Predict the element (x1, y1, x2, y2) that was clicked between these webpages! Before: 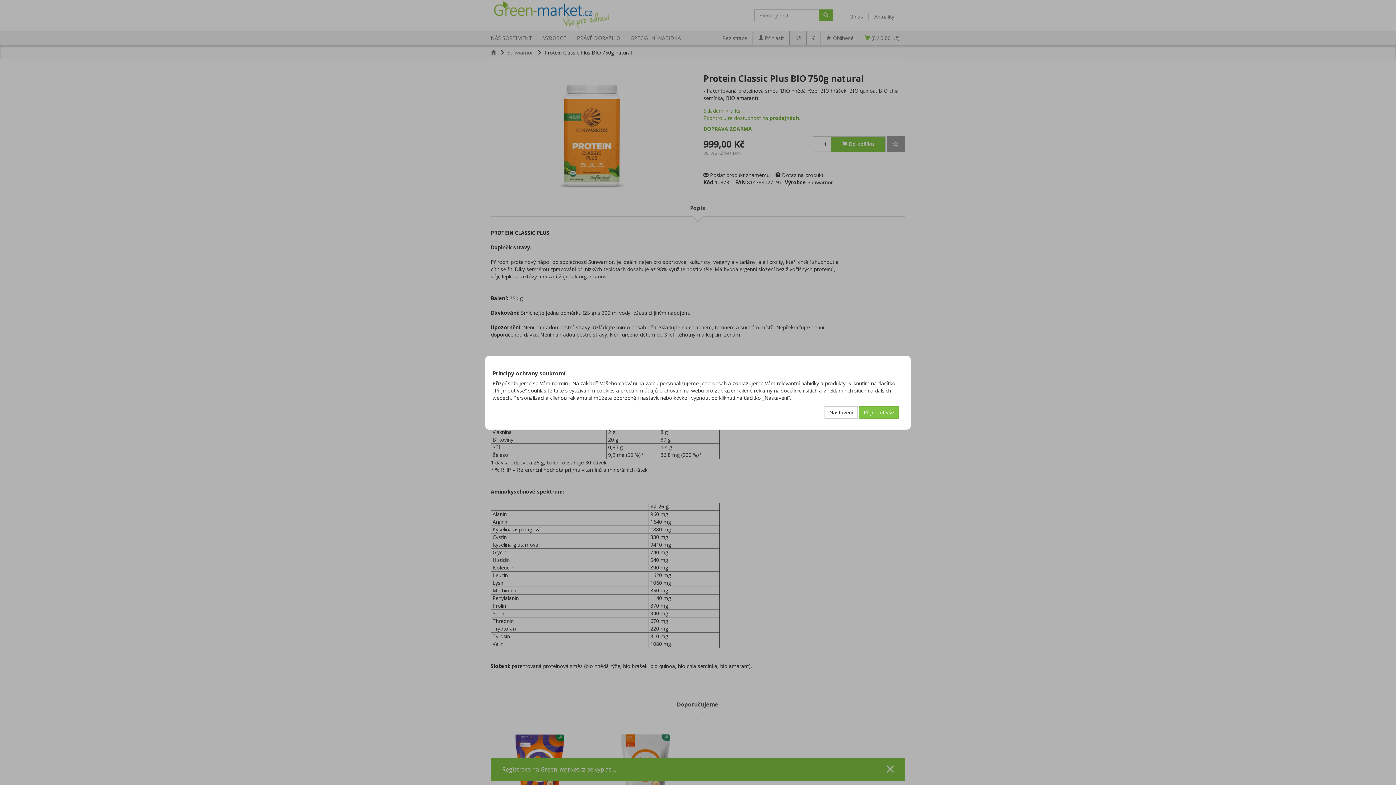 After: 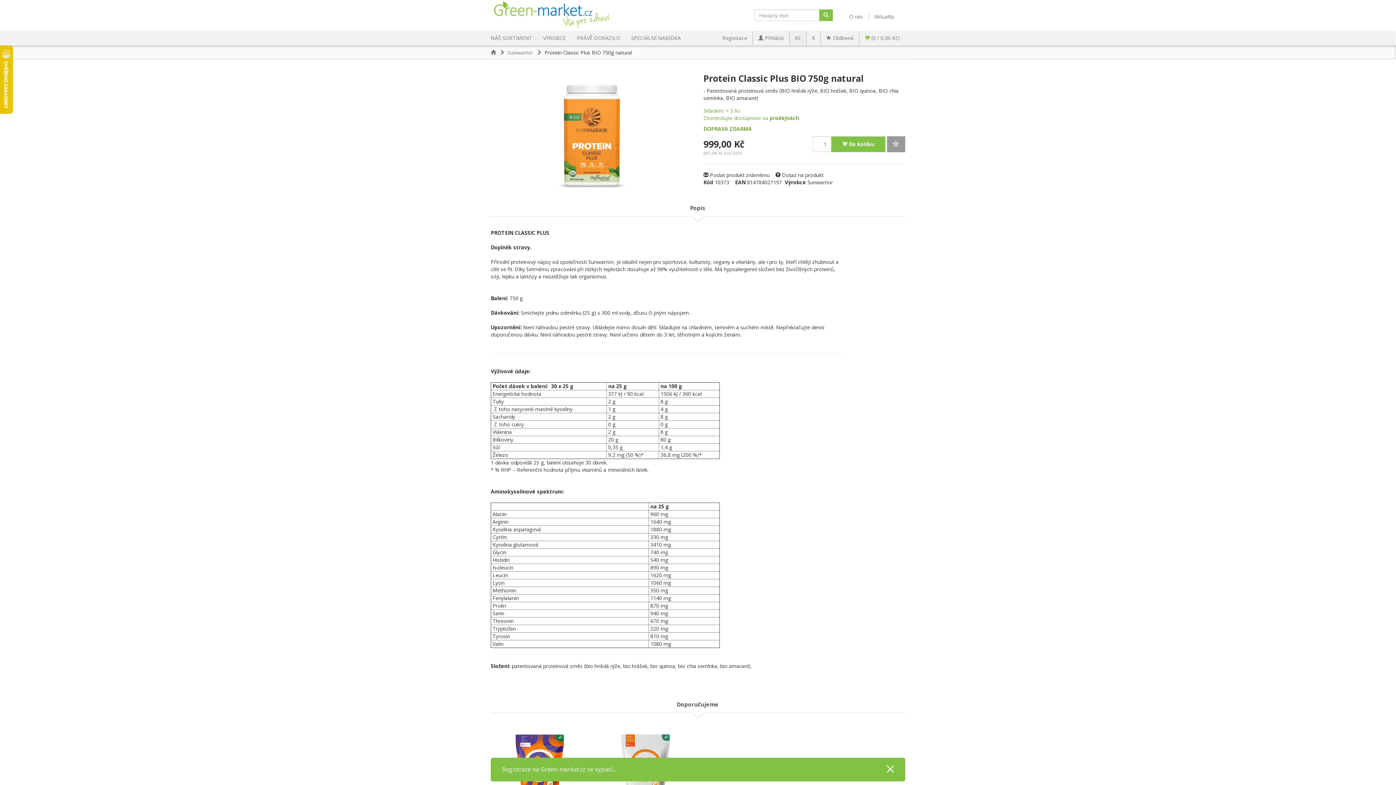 Action: bbox: (859, 406, 898, 418) label: Přijmout vše